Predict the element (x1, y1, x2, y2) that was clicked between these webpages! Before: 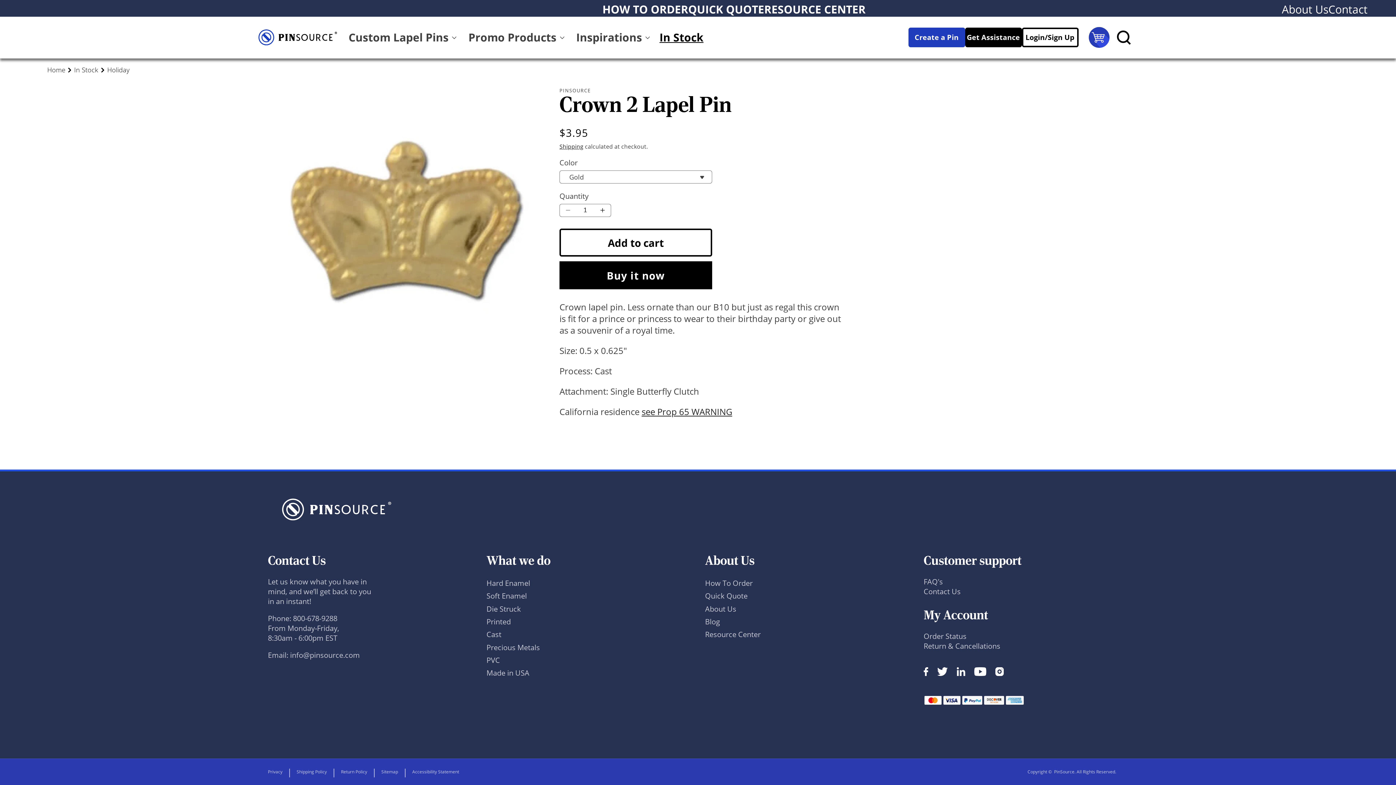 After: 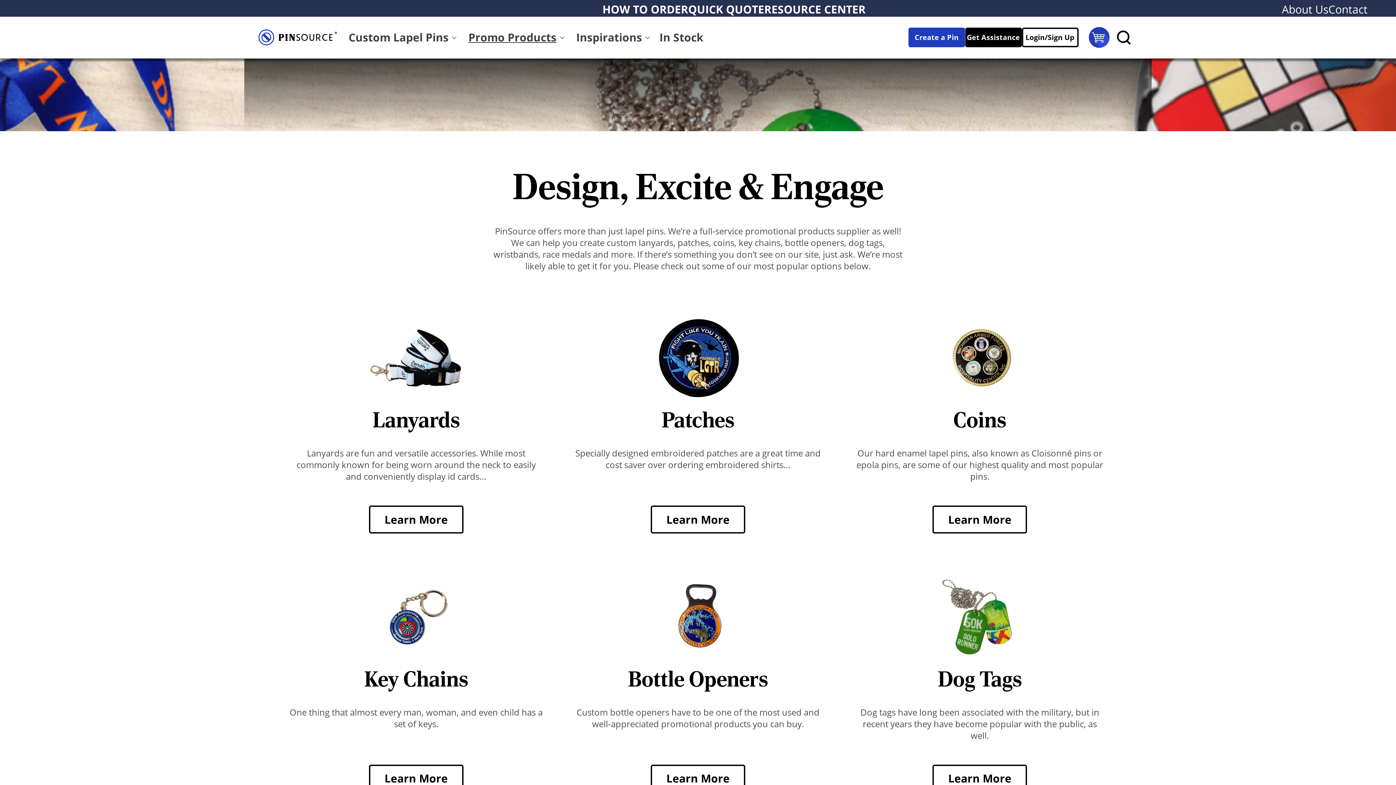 Action: bbox: (463, 16, 571, 58) label: Promo Products